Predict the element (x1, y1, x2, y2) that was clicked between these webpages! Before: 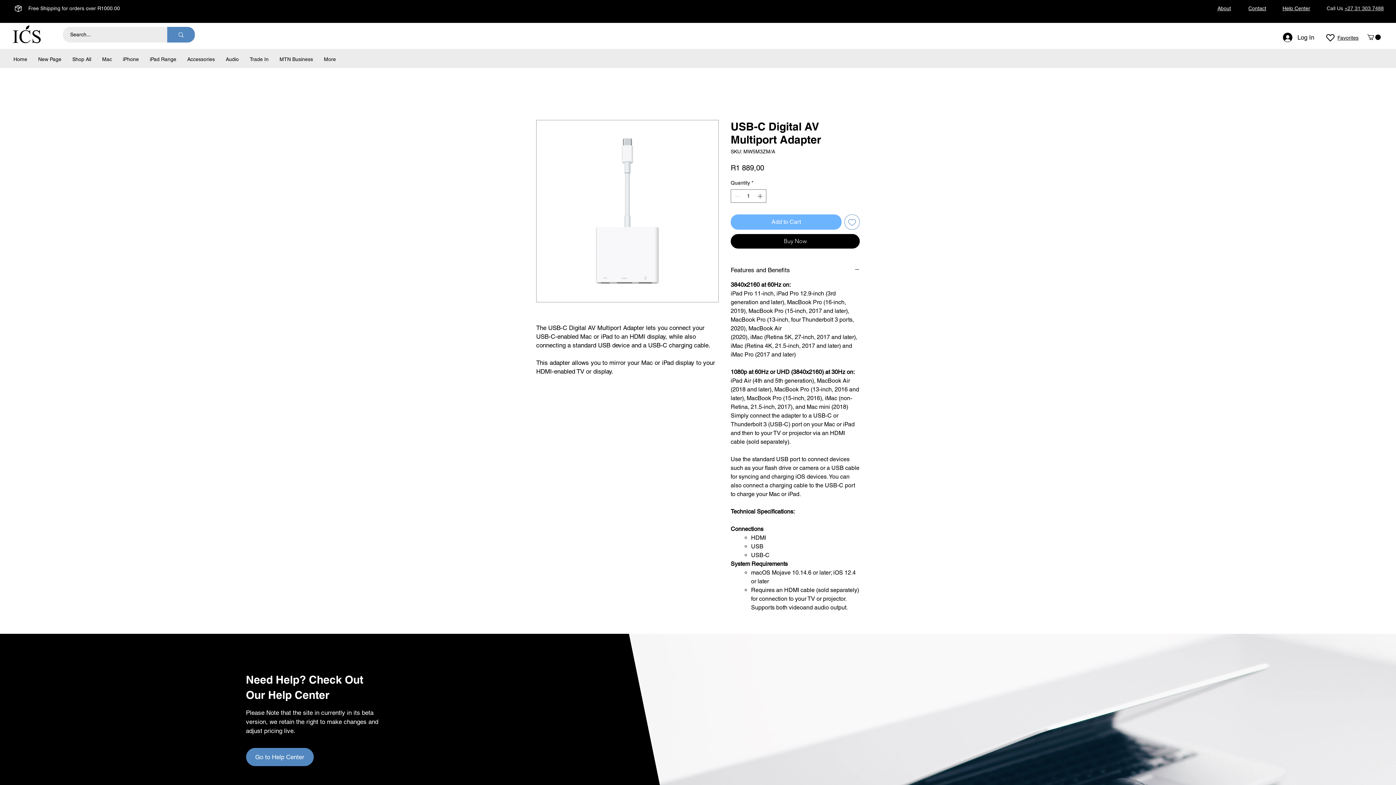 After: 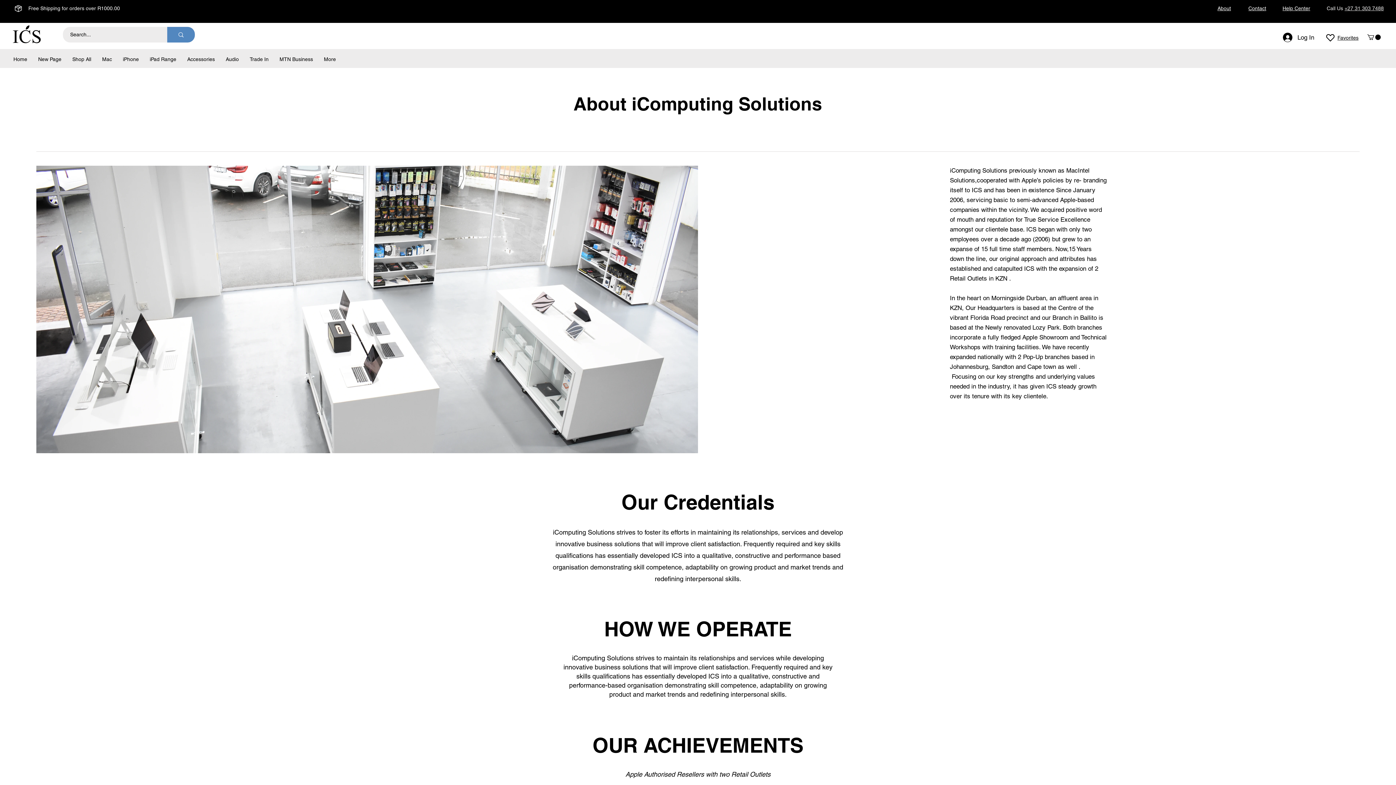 Action: label: About bbox: (1217, 5, 1231, 11)